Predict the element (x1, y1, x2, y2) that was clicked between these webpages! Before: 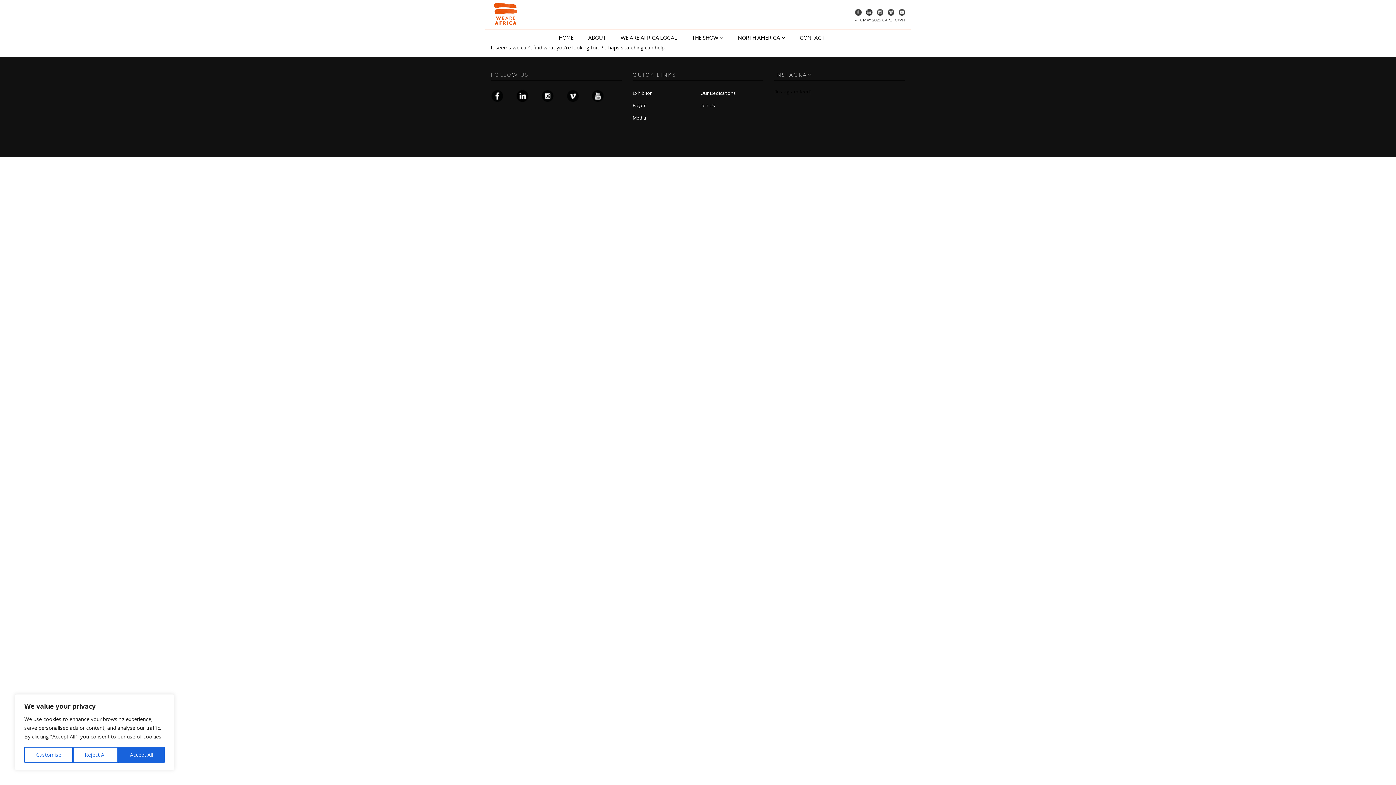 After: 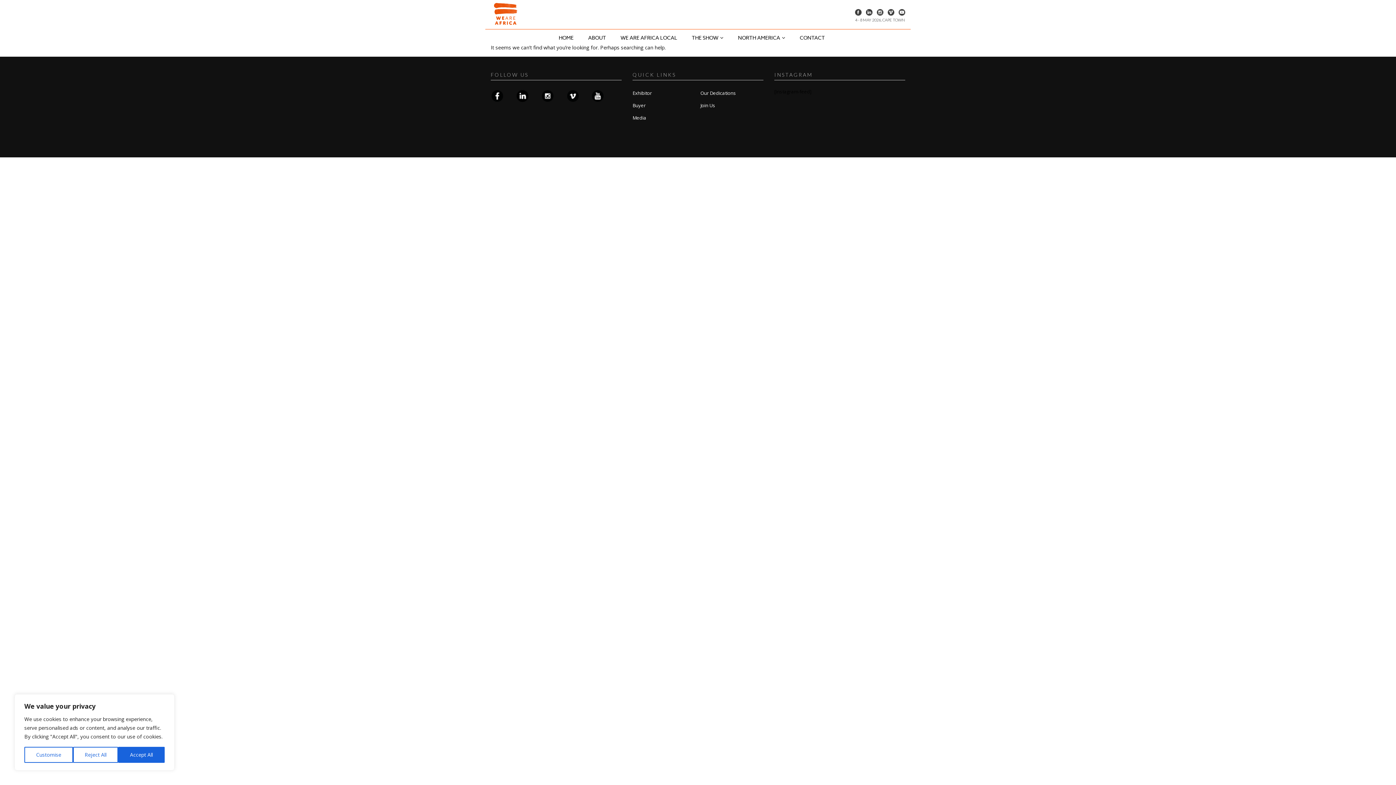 Action: bbox: (885, 7, 894, 16)